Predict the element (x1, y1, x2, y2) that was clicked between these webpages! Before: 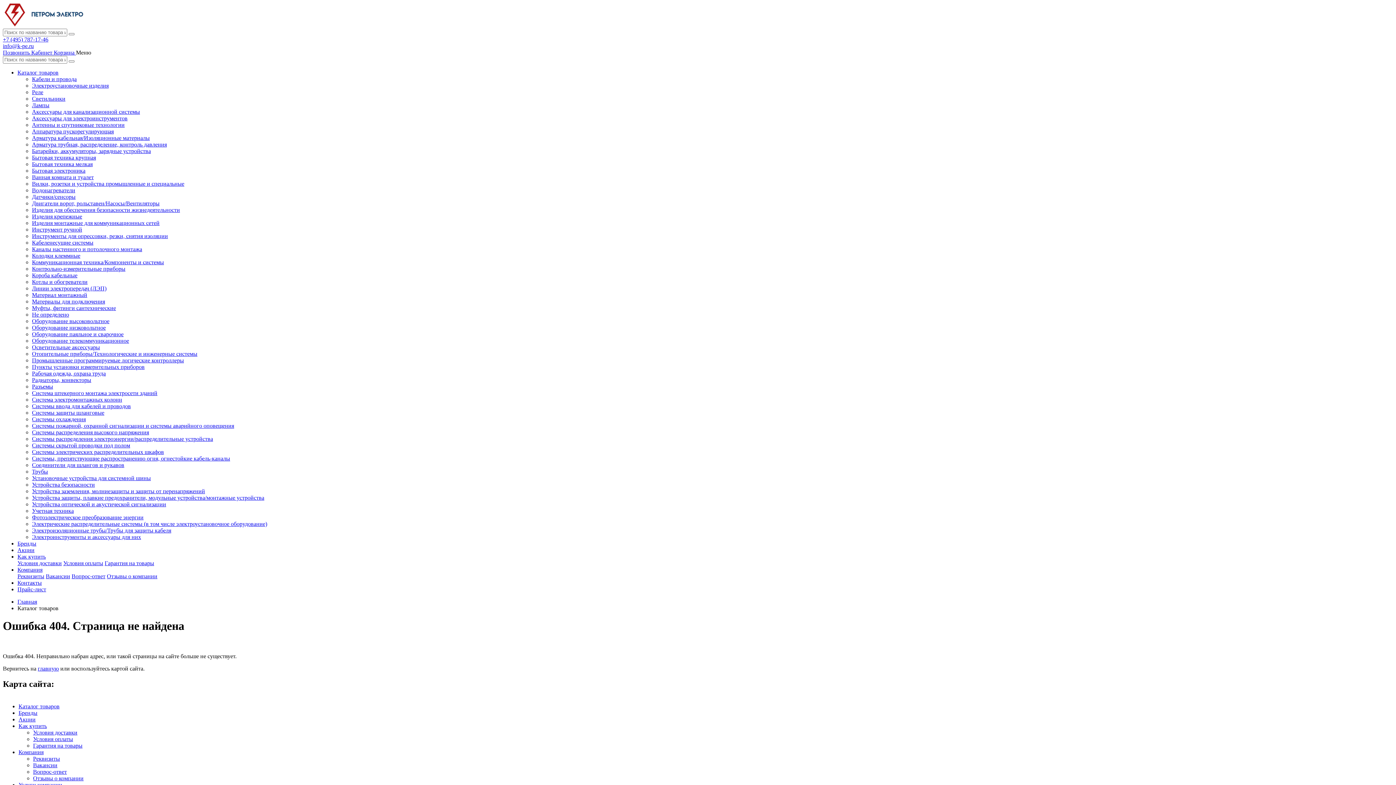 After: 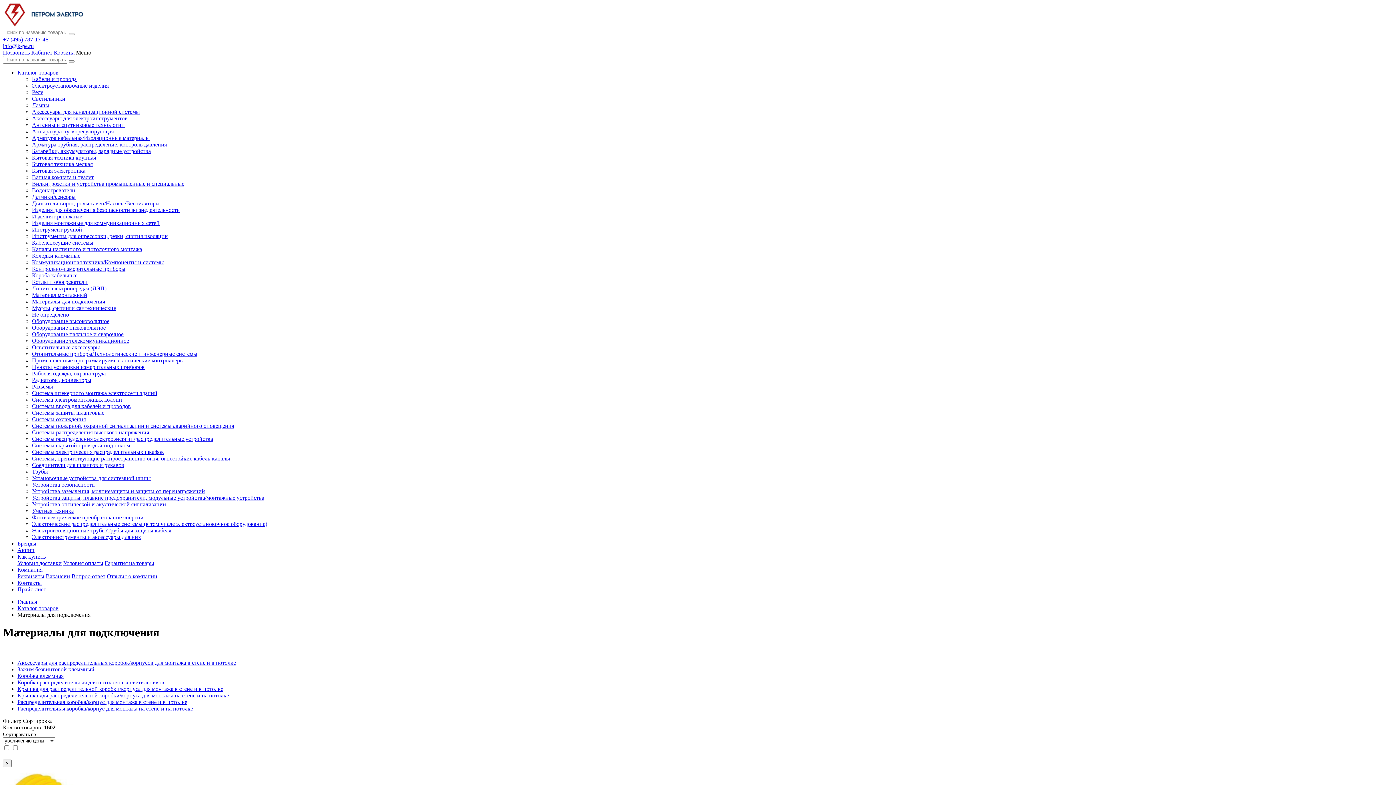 Action: bbox: (32, 298, 105, 304) label: Материалы для подключения